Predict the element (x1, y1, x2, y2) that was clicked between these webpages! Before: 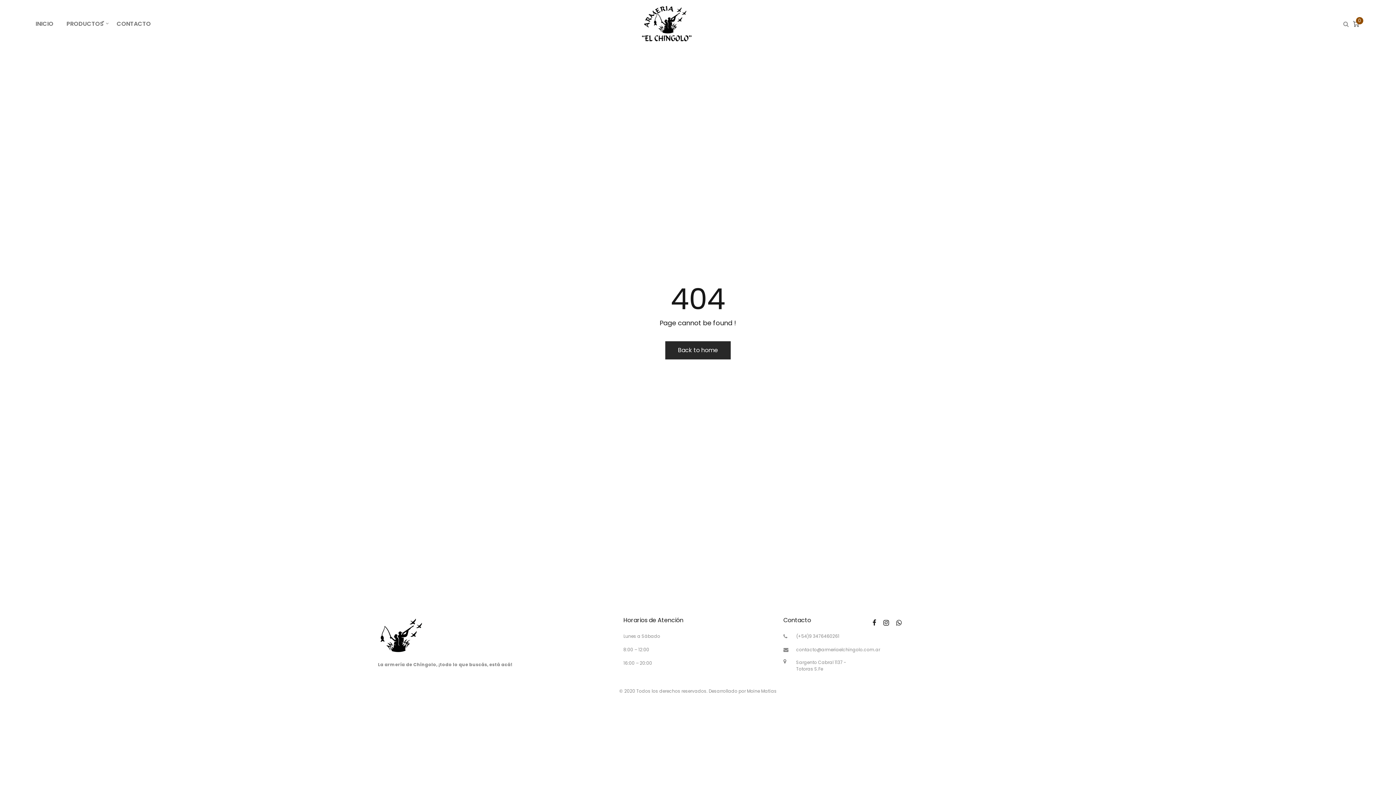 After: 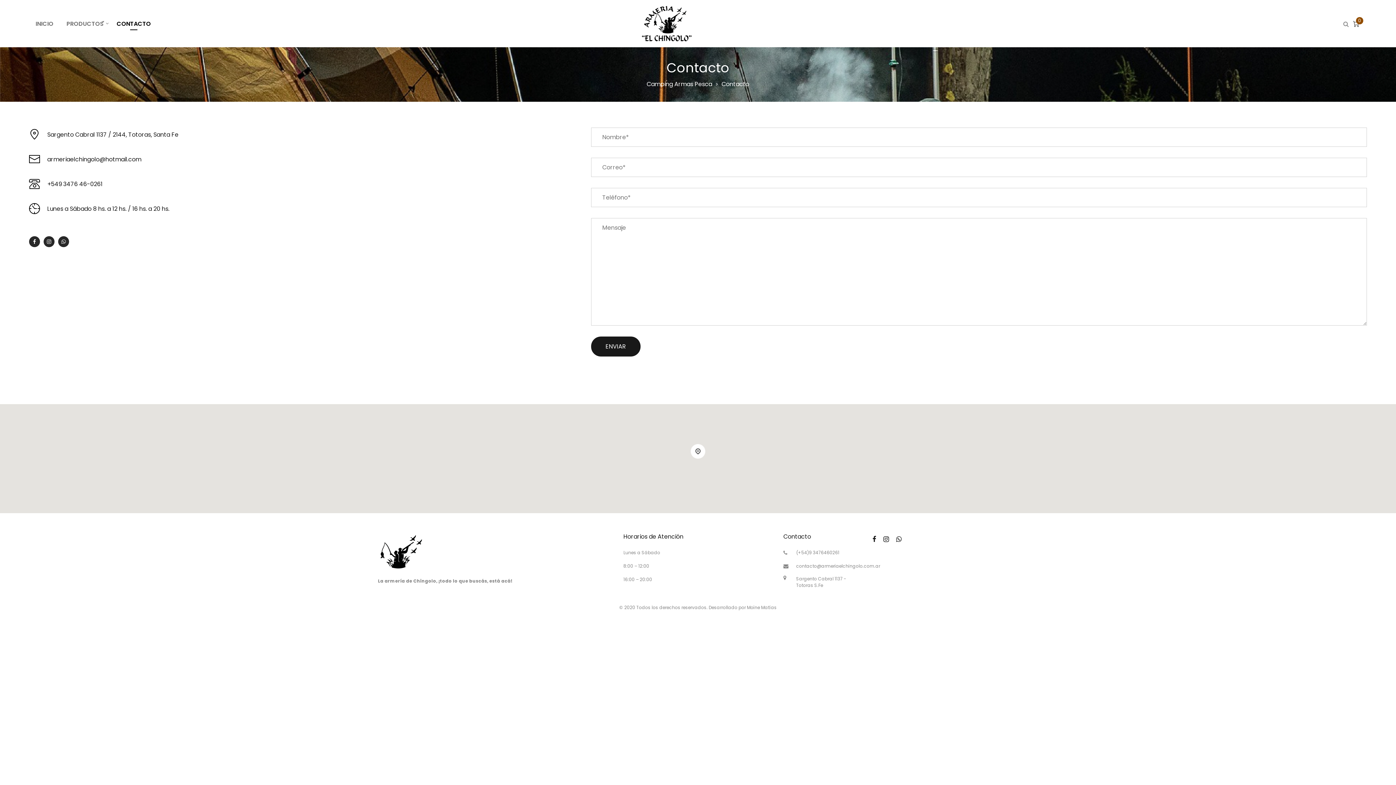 Action: label: CONTACTO bbox: (110, 18, 157, 28)